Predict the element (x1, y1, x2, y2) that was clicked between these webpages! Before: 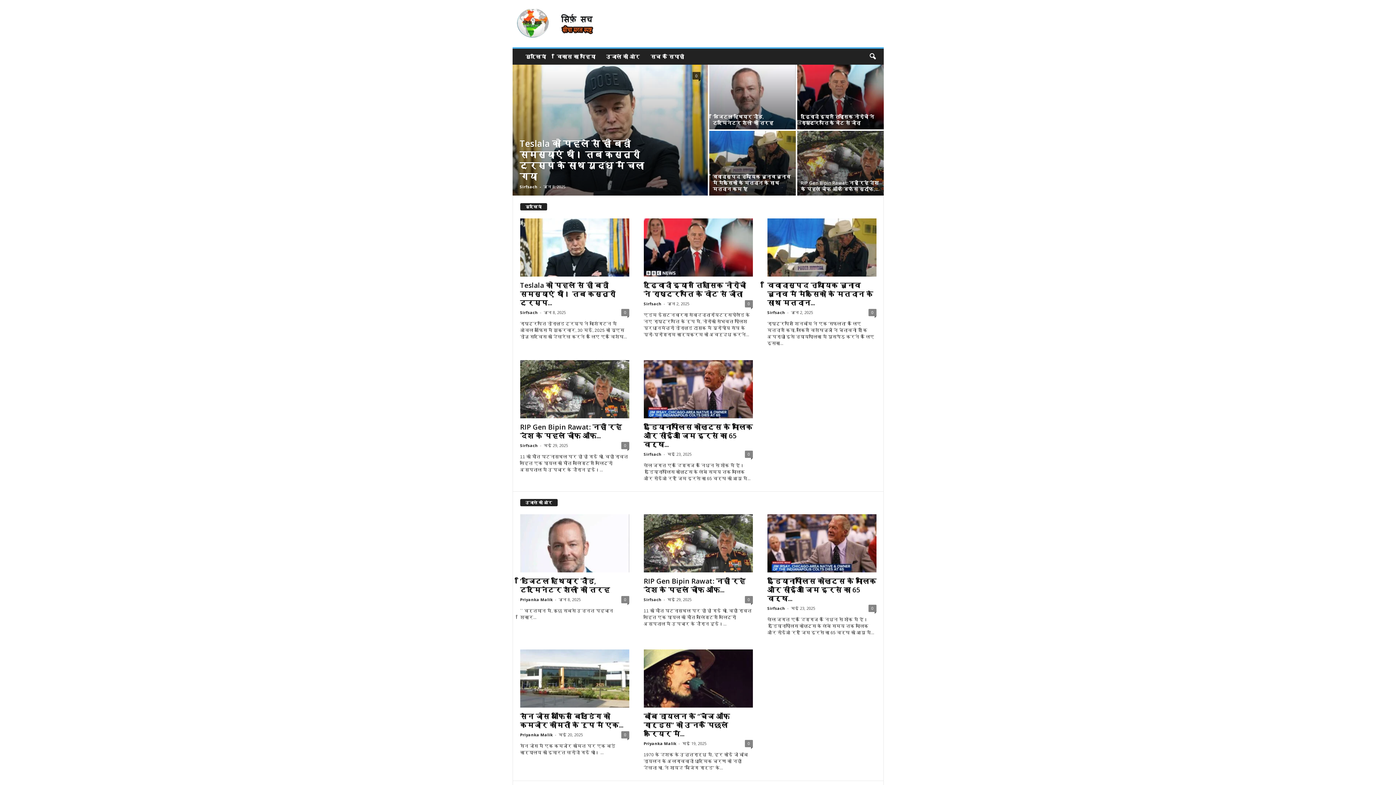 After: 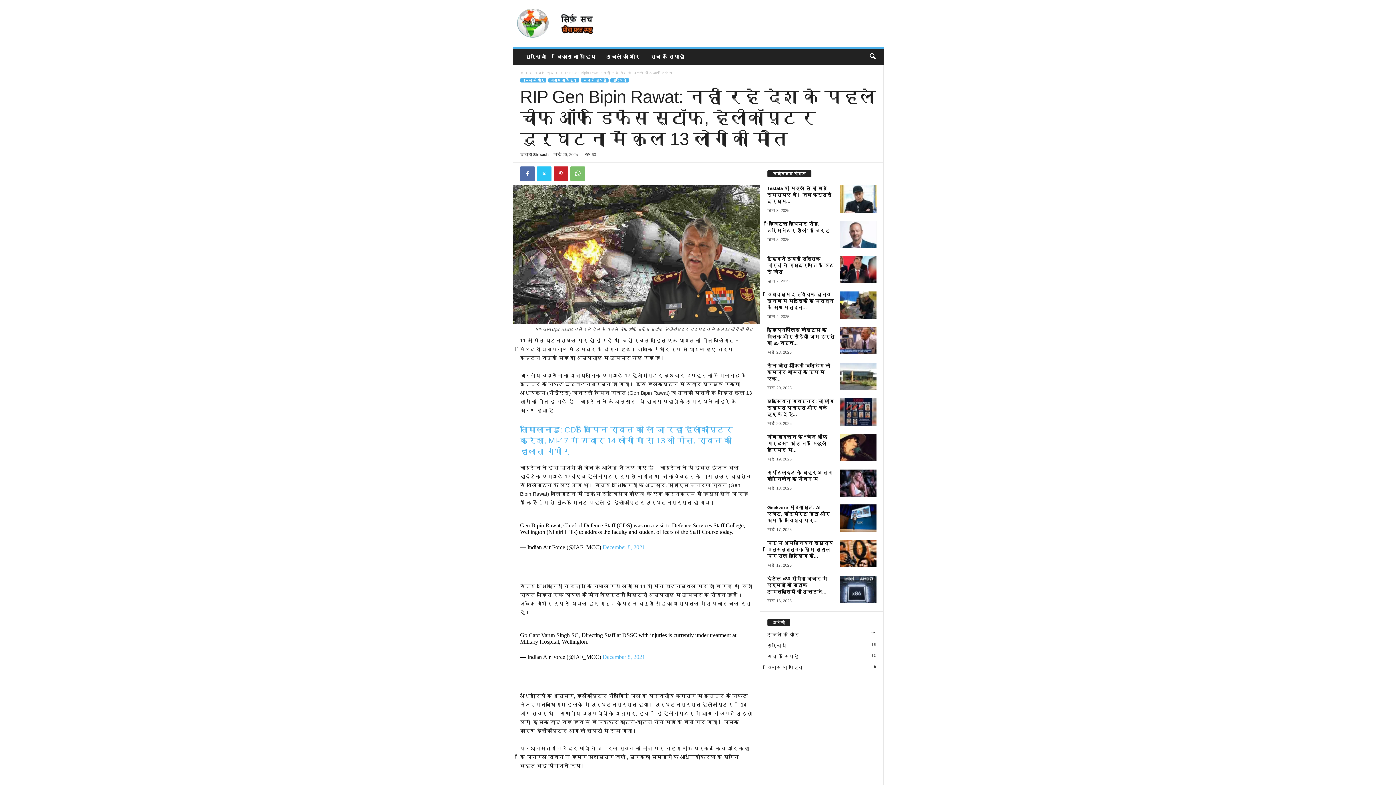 Action: bbox: (520, 422, 622, 440) label: RIP Gen Bipin Rawat: नहीं रहे देश के पहले चीफ ऑफ...